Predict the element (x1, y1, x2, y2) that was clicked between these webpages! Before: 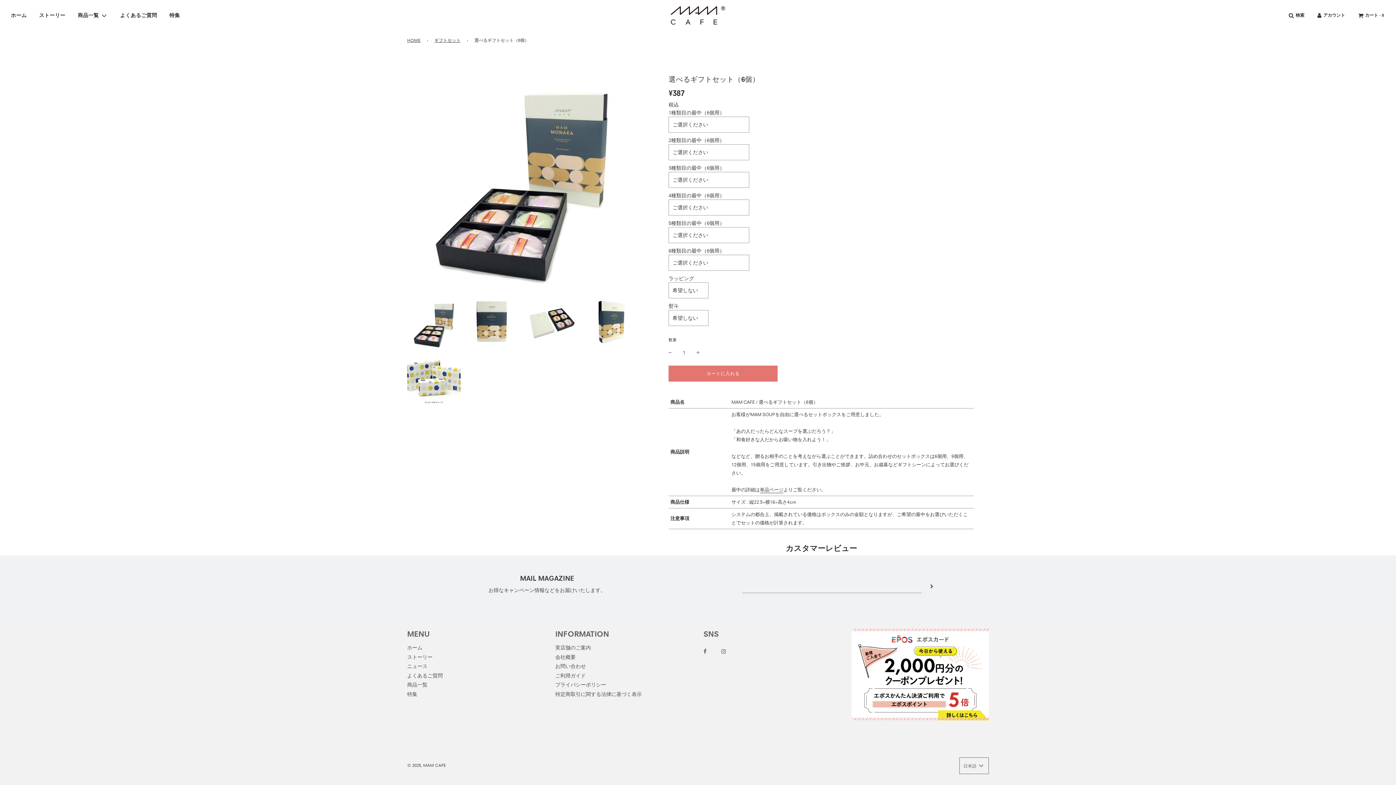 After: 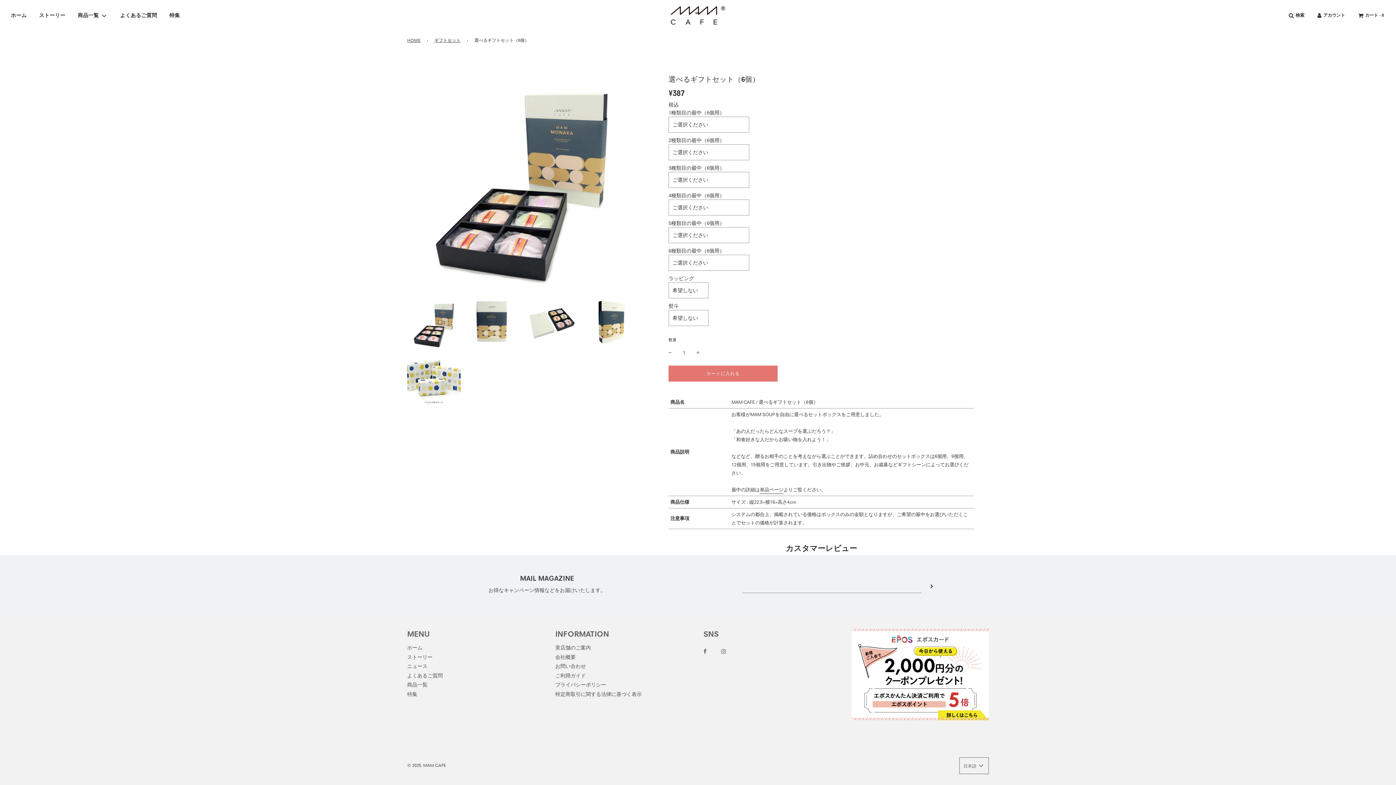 Action: label: 単品ページ bbox: (760, 486, 783, 493)